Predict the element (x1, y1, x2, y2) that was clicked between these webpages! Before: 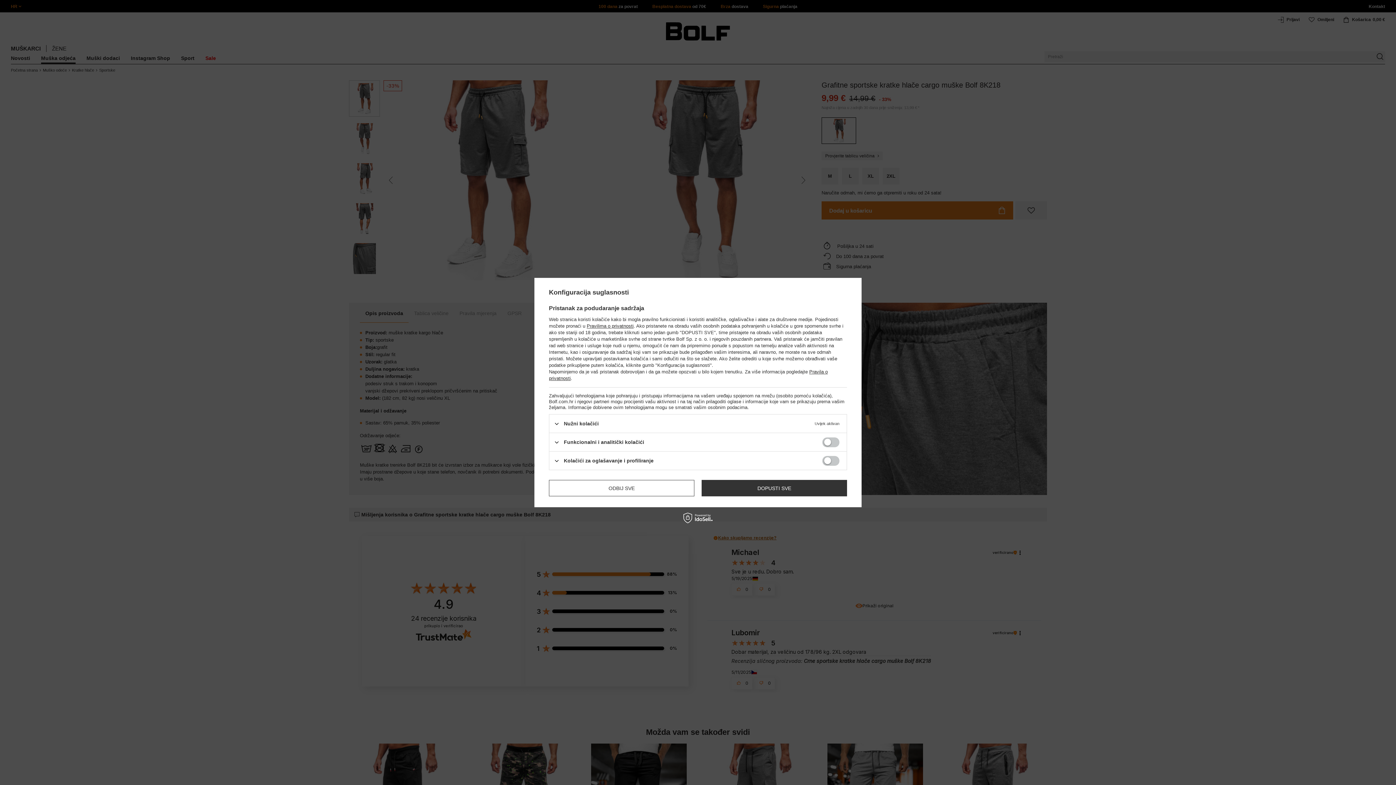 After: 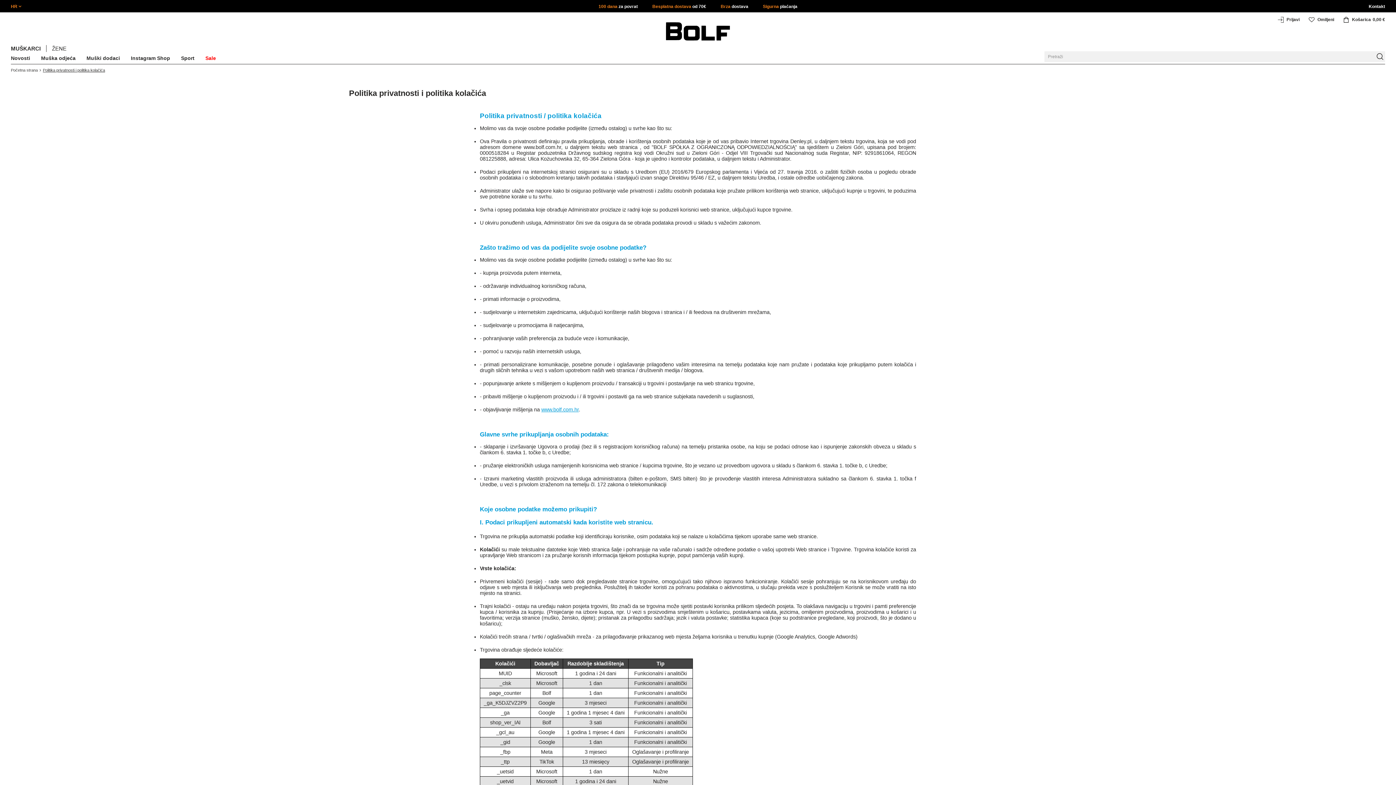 Action: bbox: (586, 323, 633, 328) label: Pravilima o privatnosti